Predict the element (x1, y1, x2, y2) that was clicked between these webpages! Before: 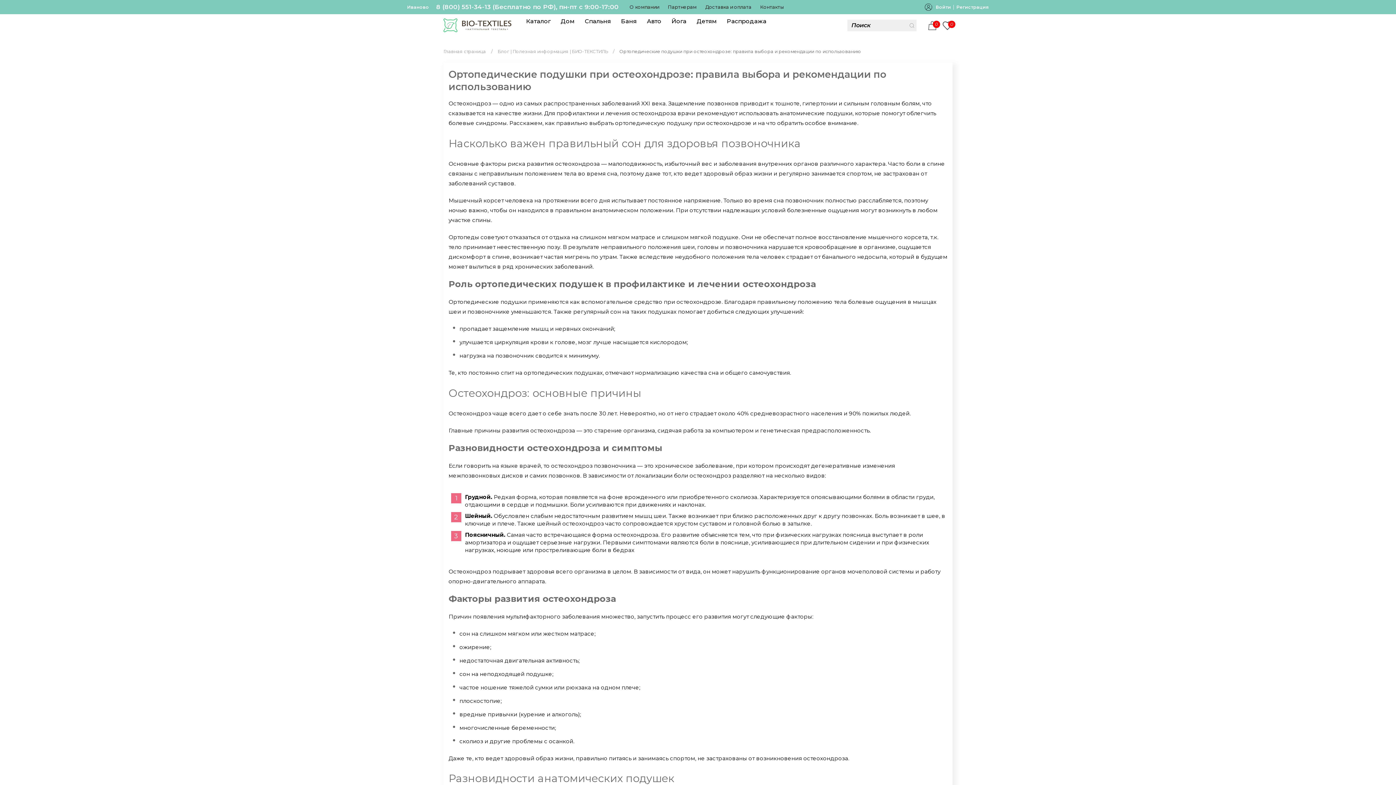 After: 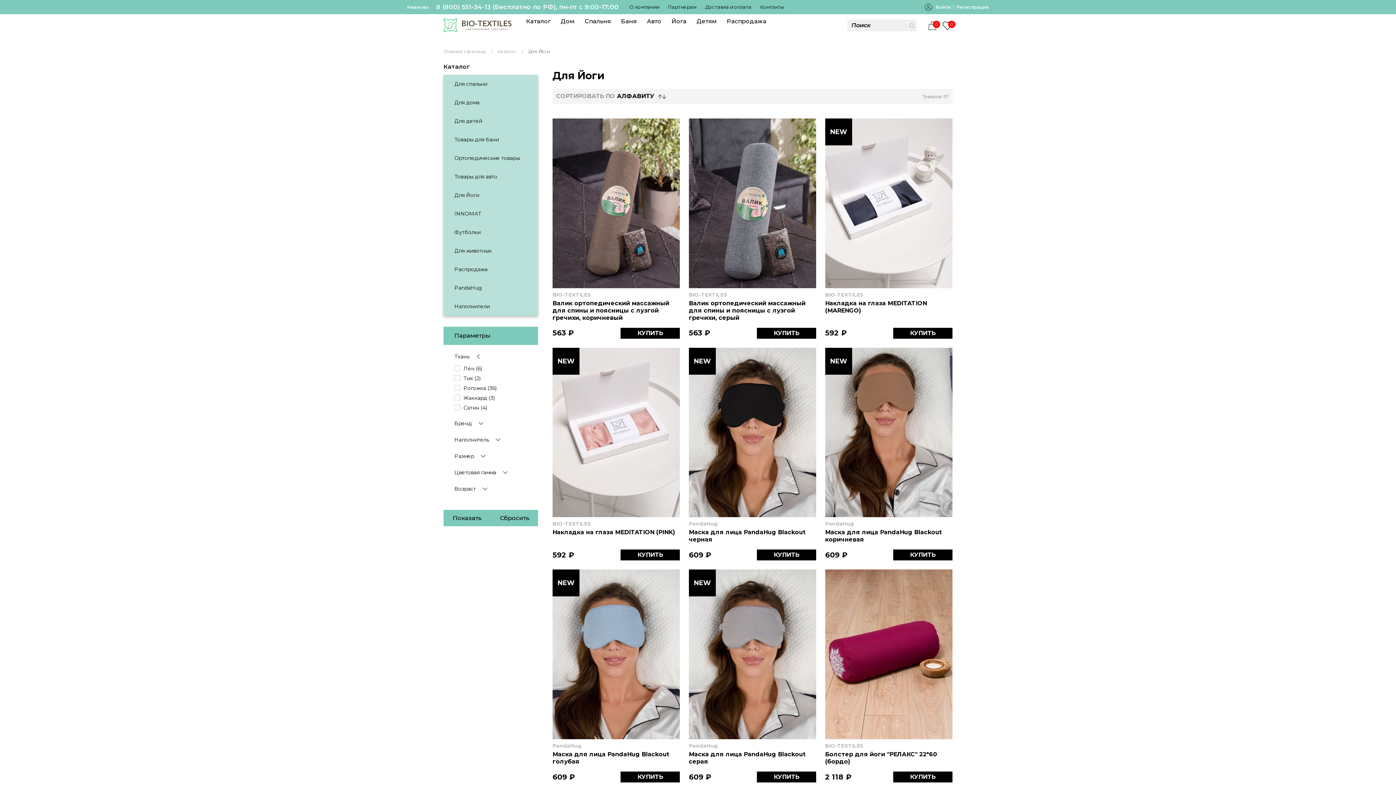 Action: bbox: (667, 17, 691, 24) label: Йога